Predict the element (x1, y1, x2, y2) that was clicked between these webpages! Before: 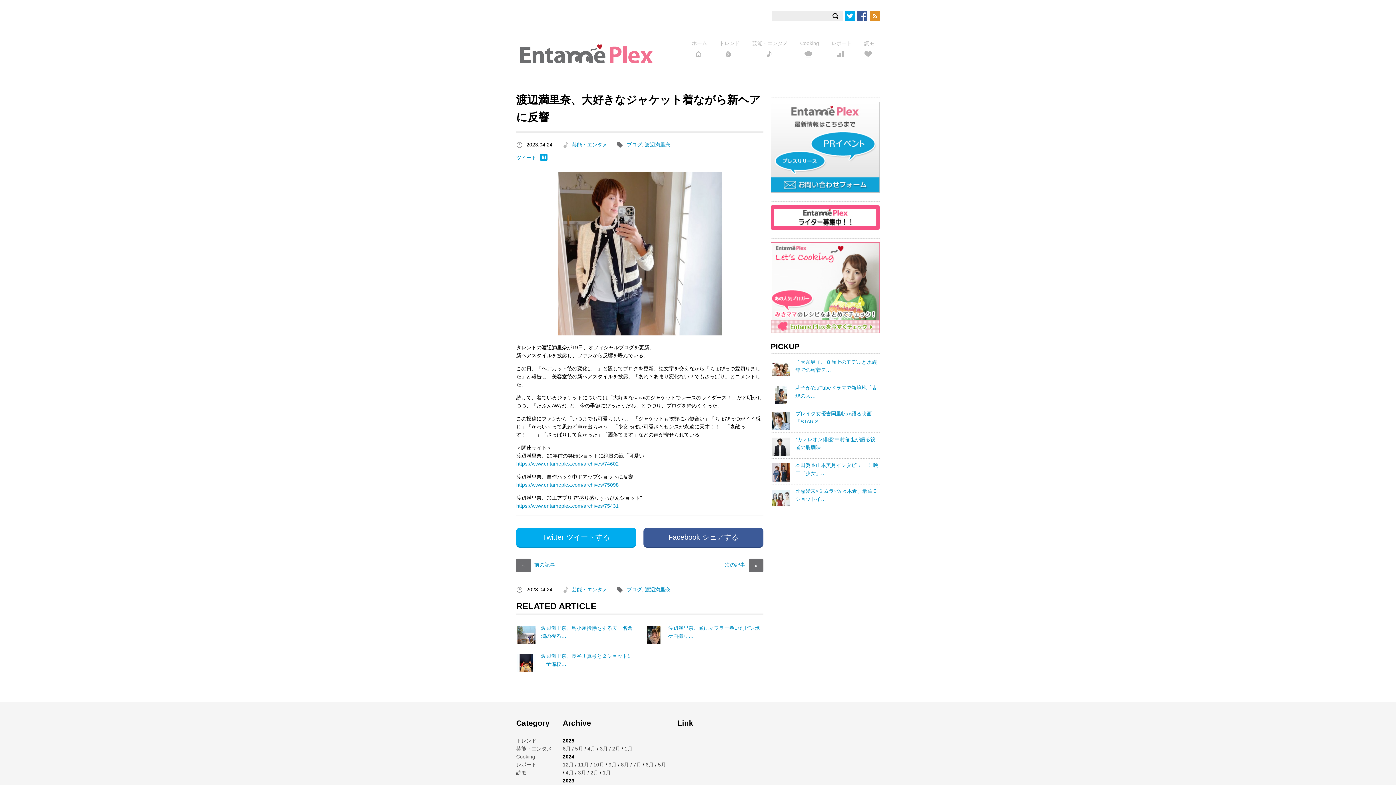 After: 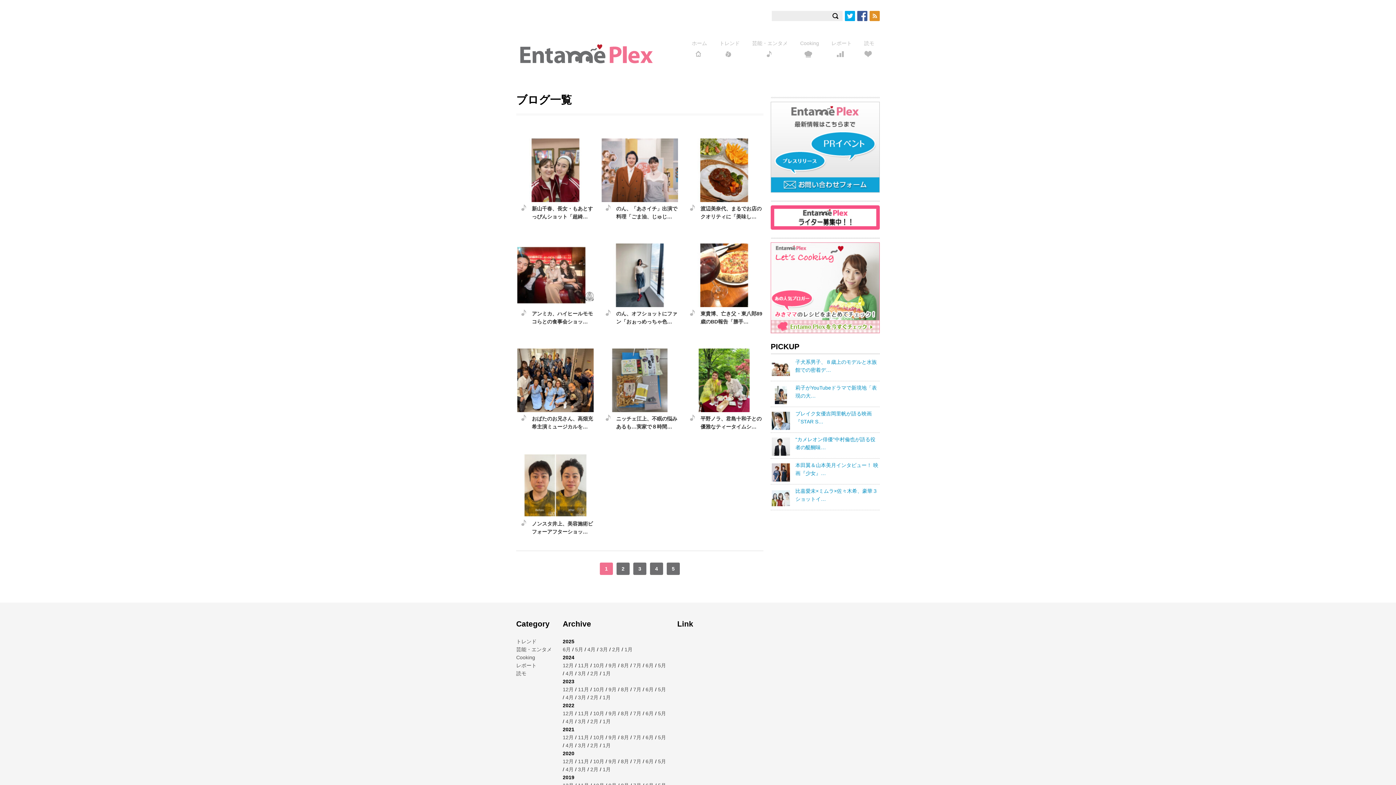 Action: bbox: (626, 586, 642, 592) label: ブログ